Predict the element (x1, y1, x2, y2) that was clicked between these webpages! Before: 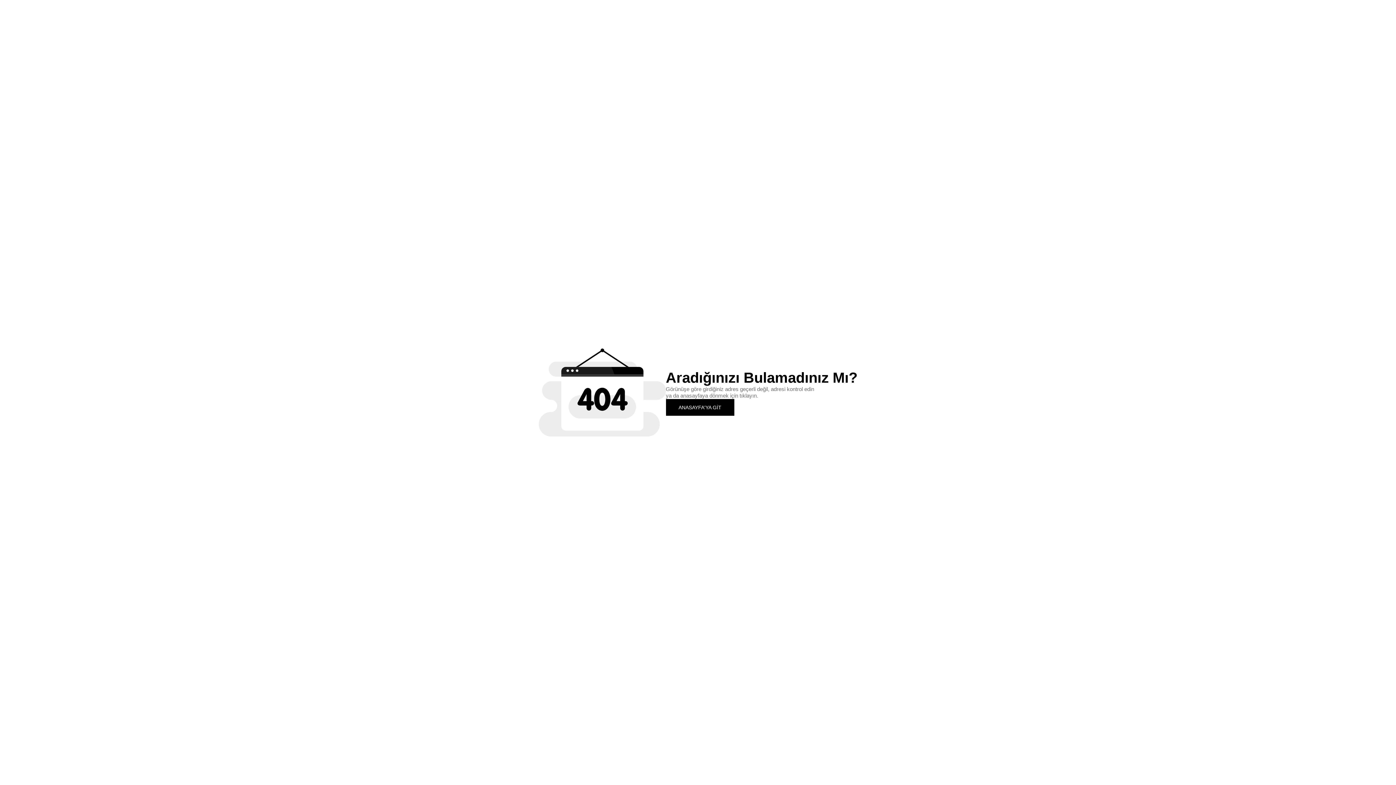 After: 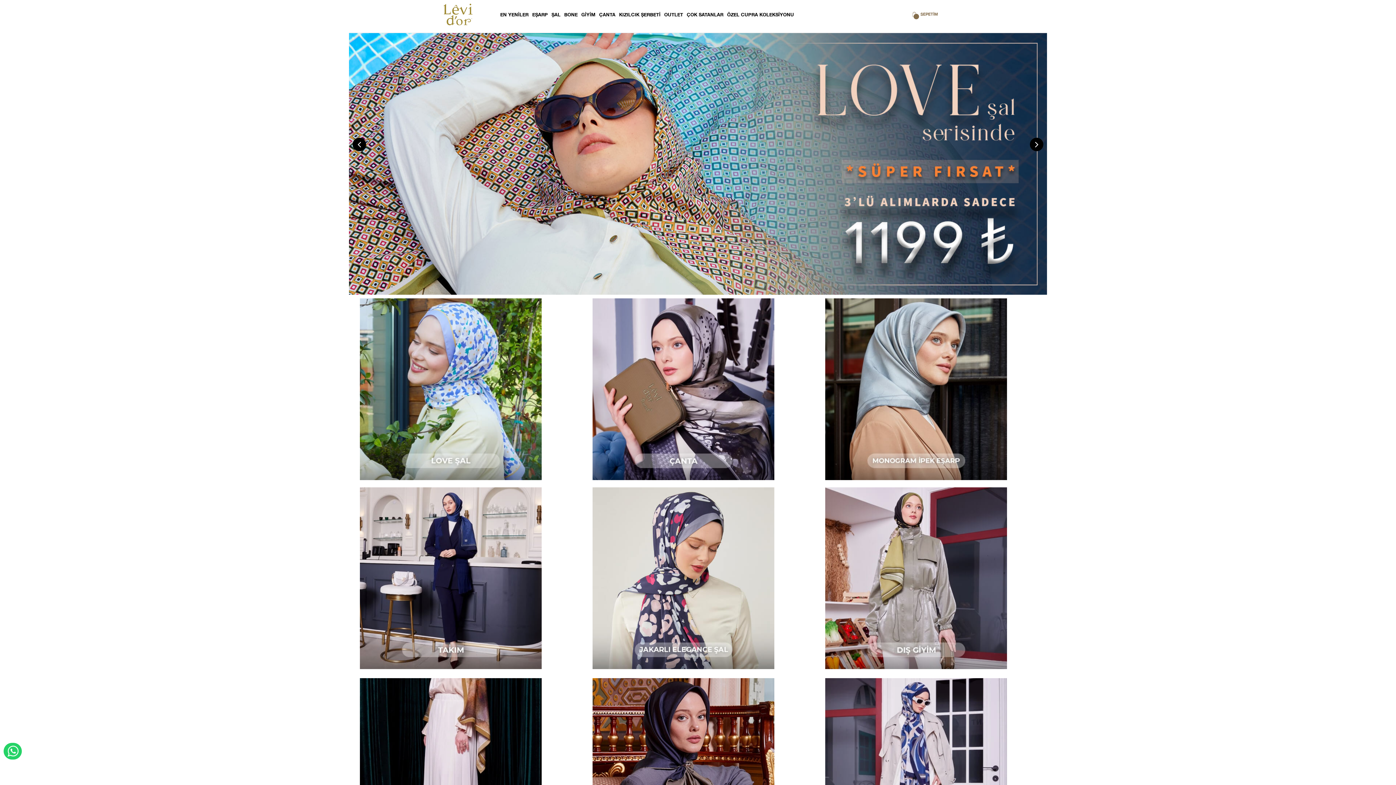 Action: label: ANASAYFA'YA GİT bbox: (666, 399, 734, 415)